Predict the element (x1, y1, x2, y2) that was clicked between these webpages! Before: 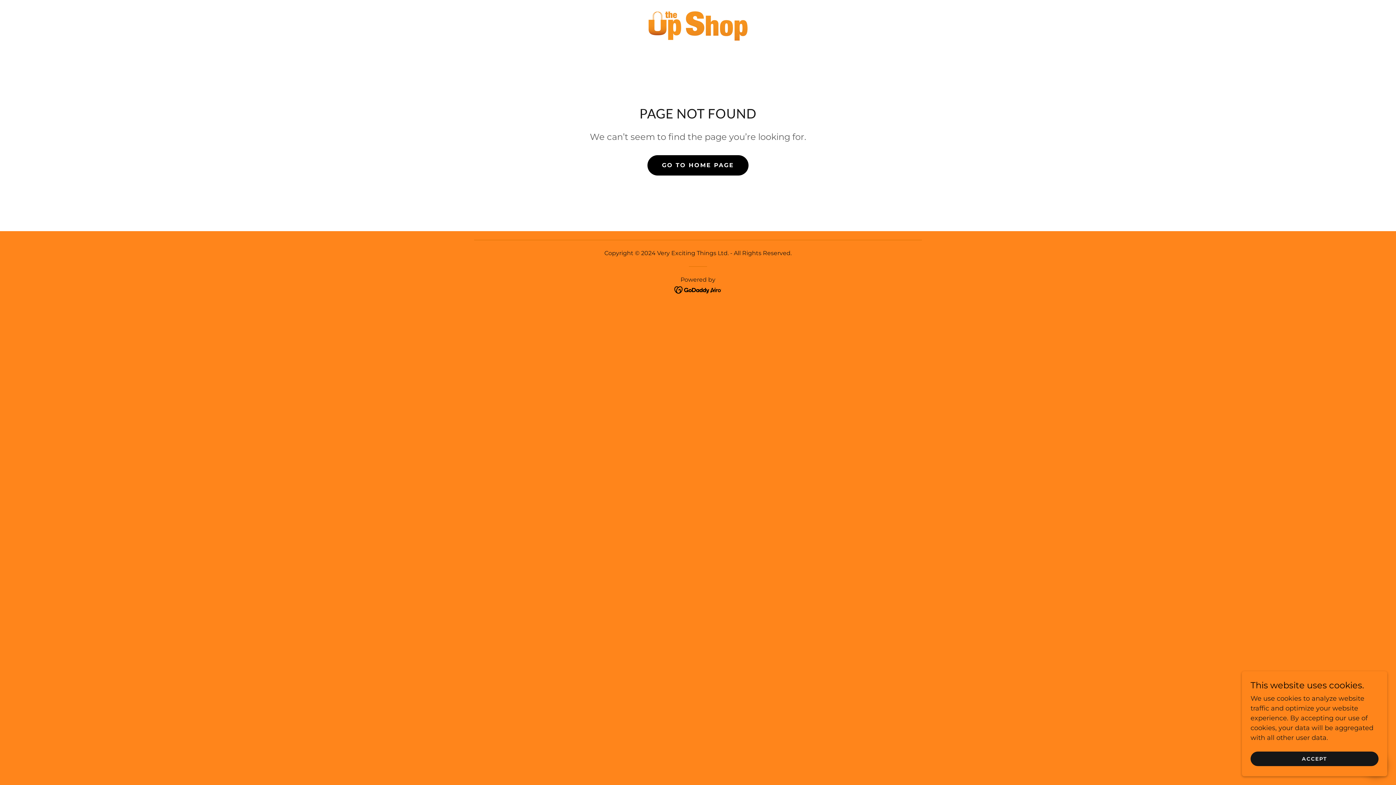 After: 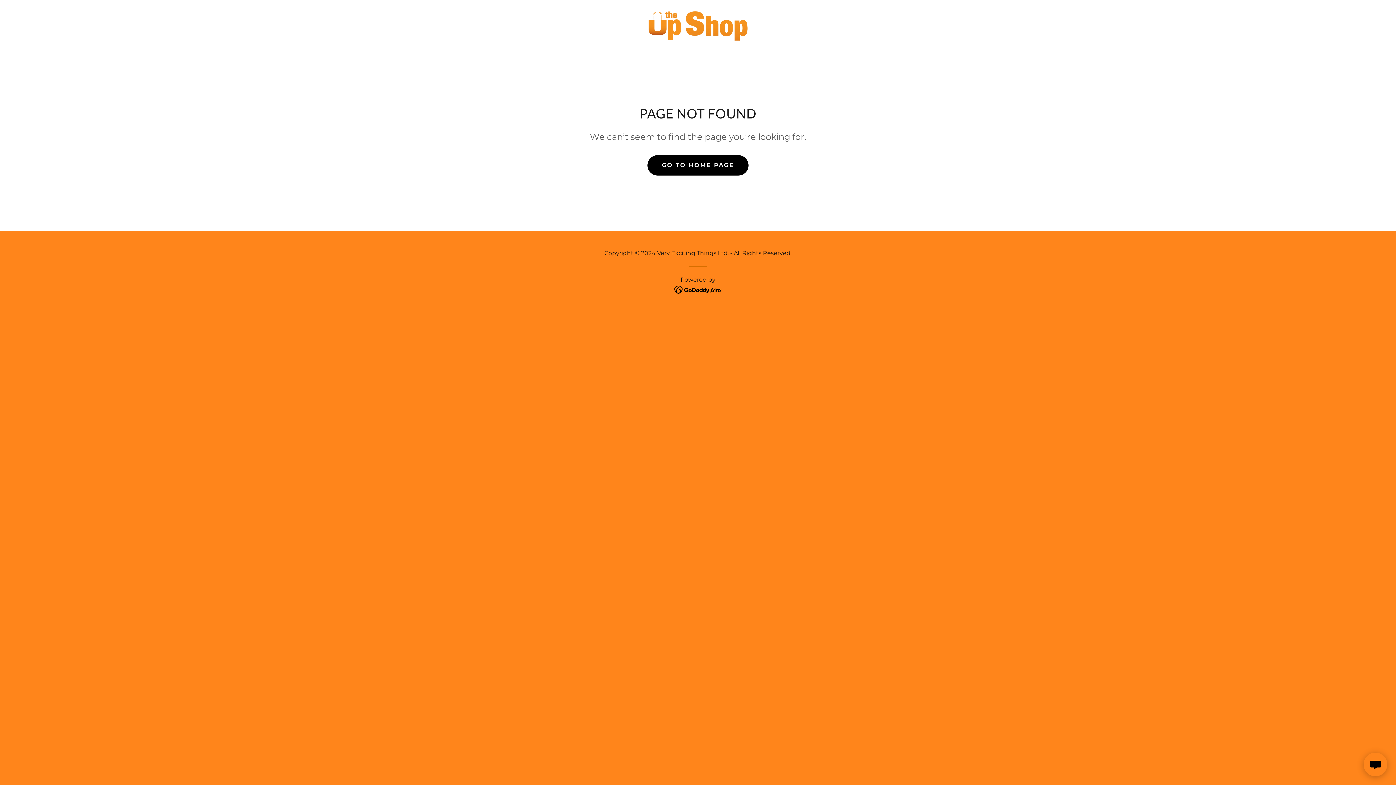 Action: label: ACCEPT bbox: (1250, 752, 1378, 766)